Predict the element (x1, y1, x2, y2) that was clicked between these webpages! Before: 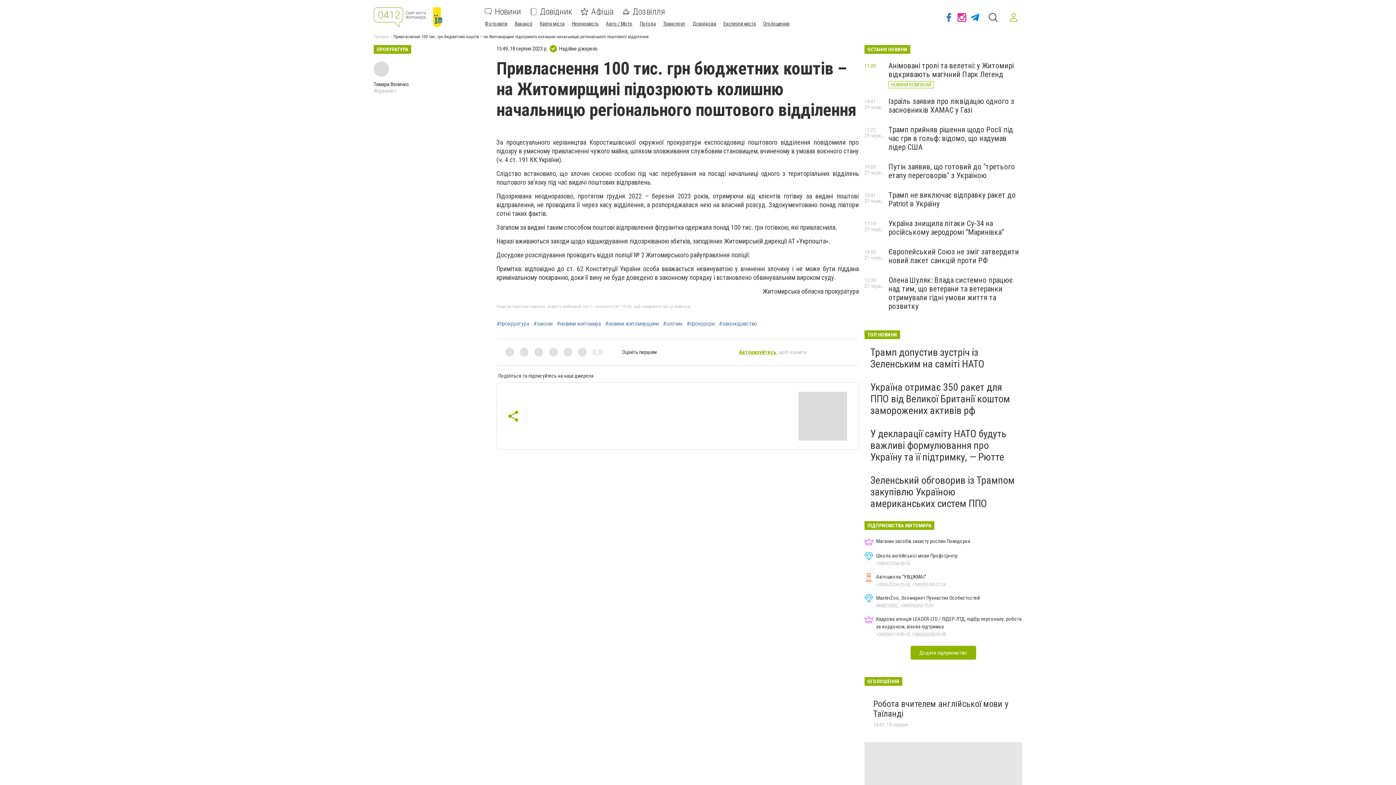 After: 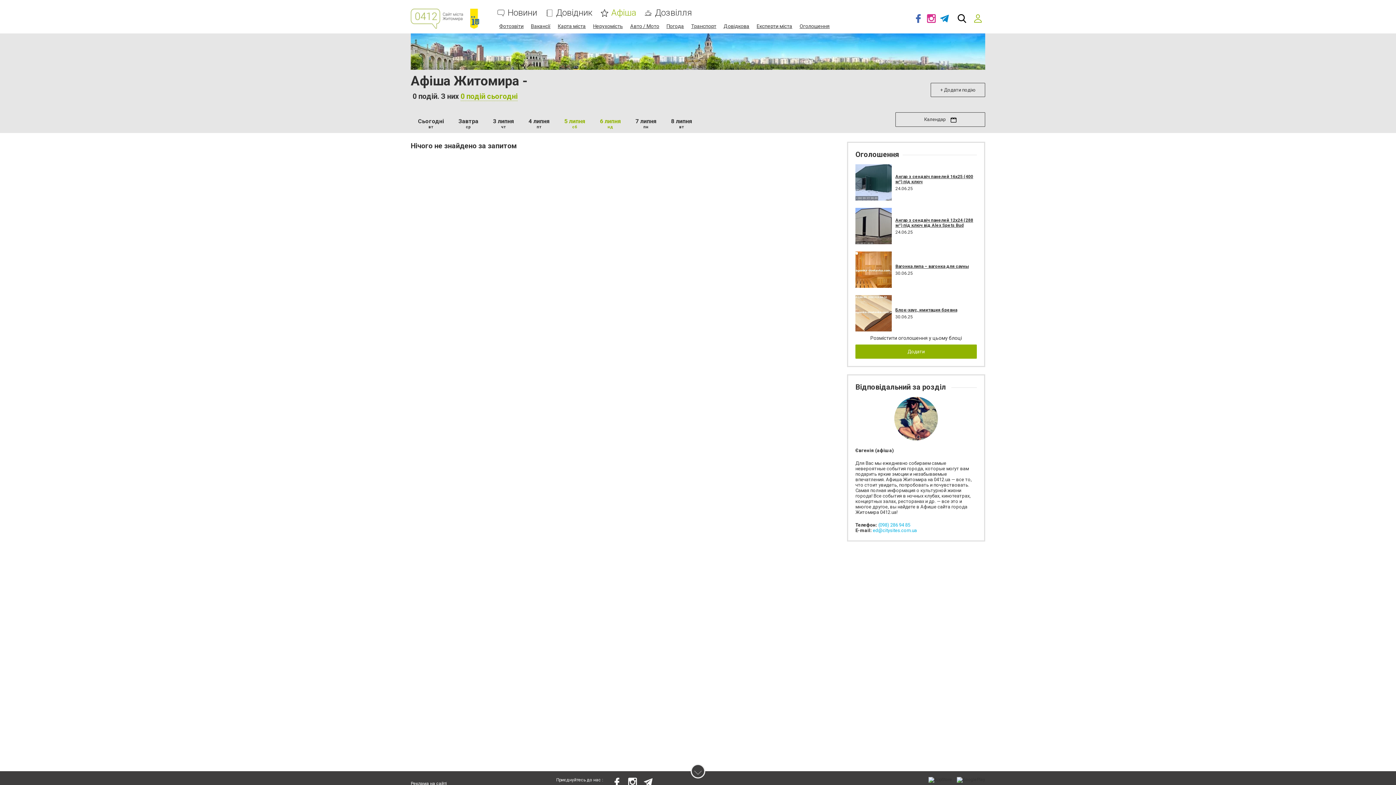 Action: label: Афіша bbox: (581, 8, 613, 15)